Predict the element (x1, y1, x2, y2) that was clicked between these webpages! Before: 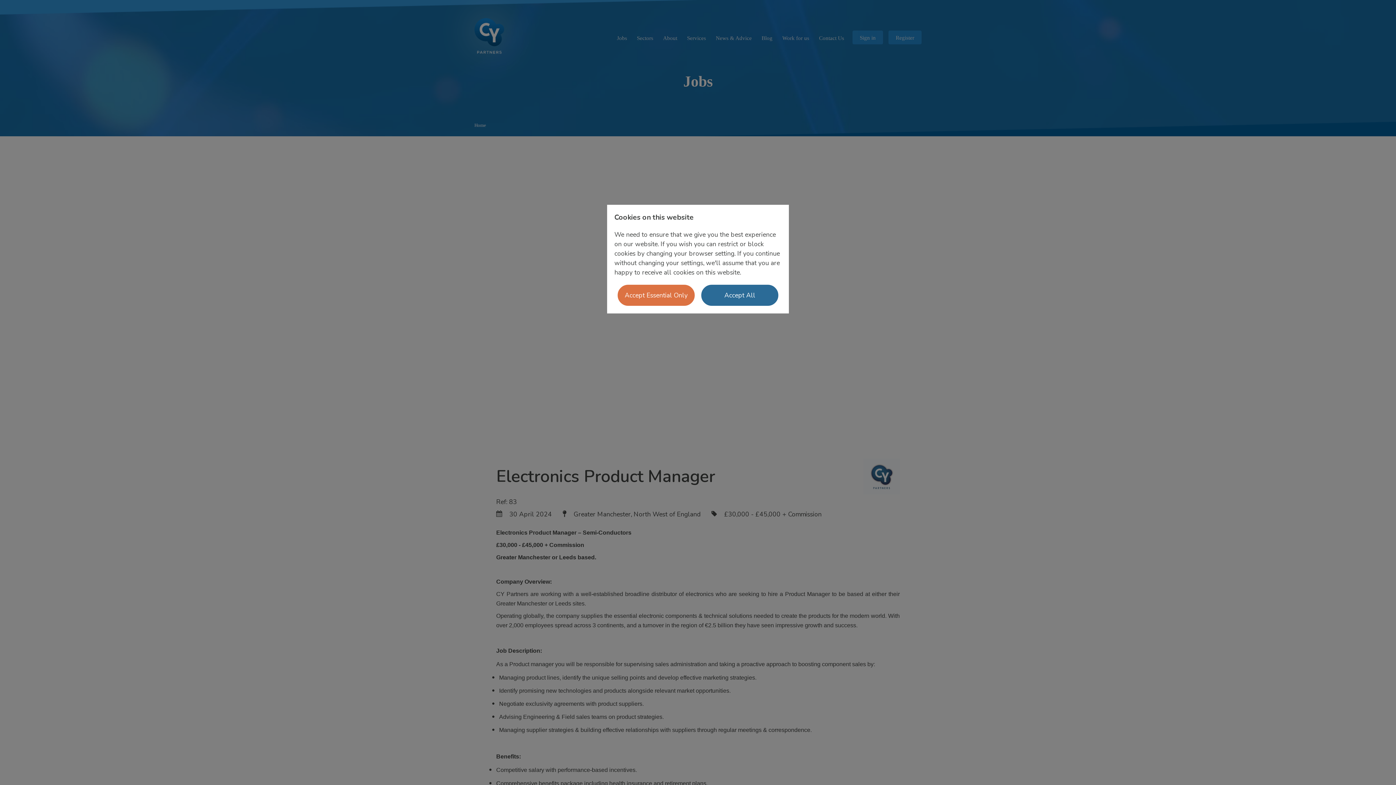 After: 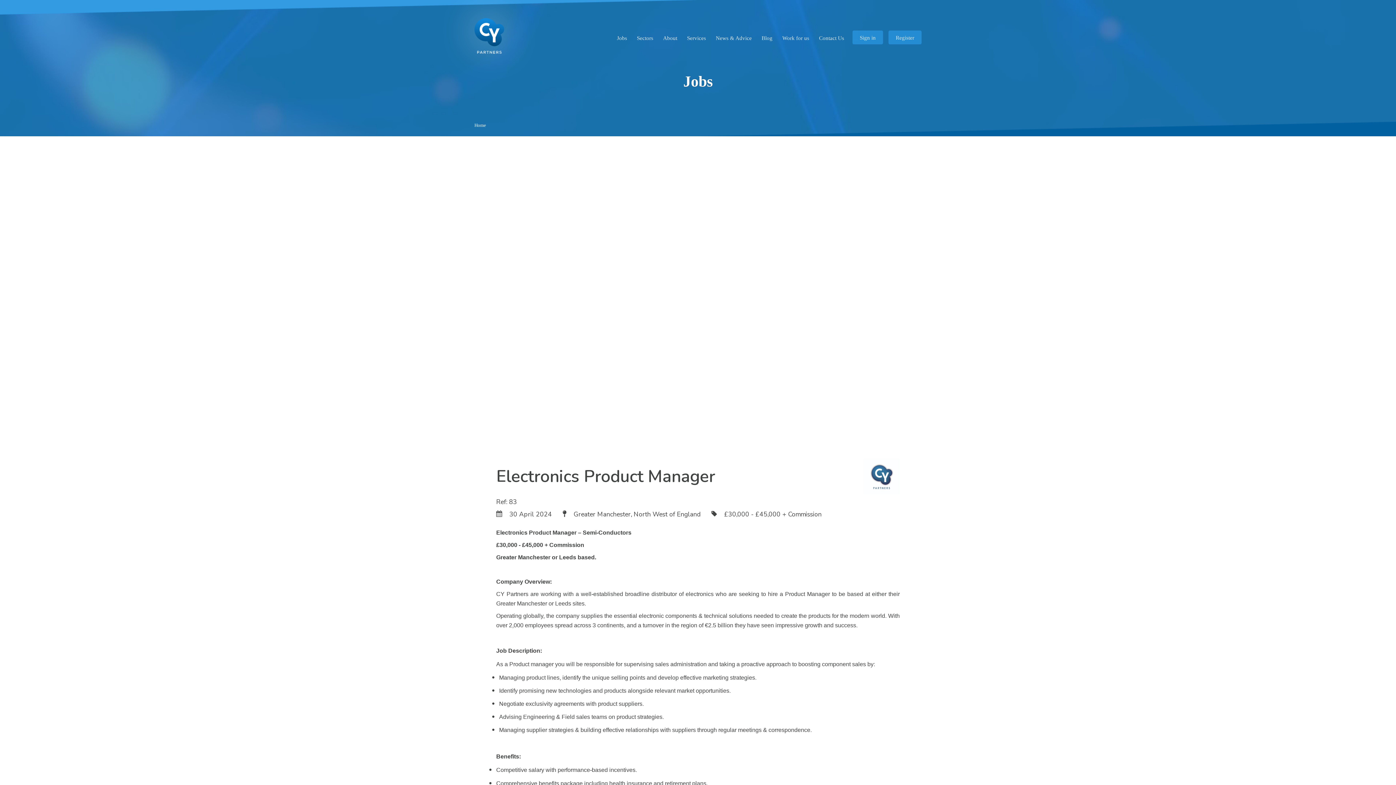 Action: bbox: (701, 284, 778, 306) label: Accept All